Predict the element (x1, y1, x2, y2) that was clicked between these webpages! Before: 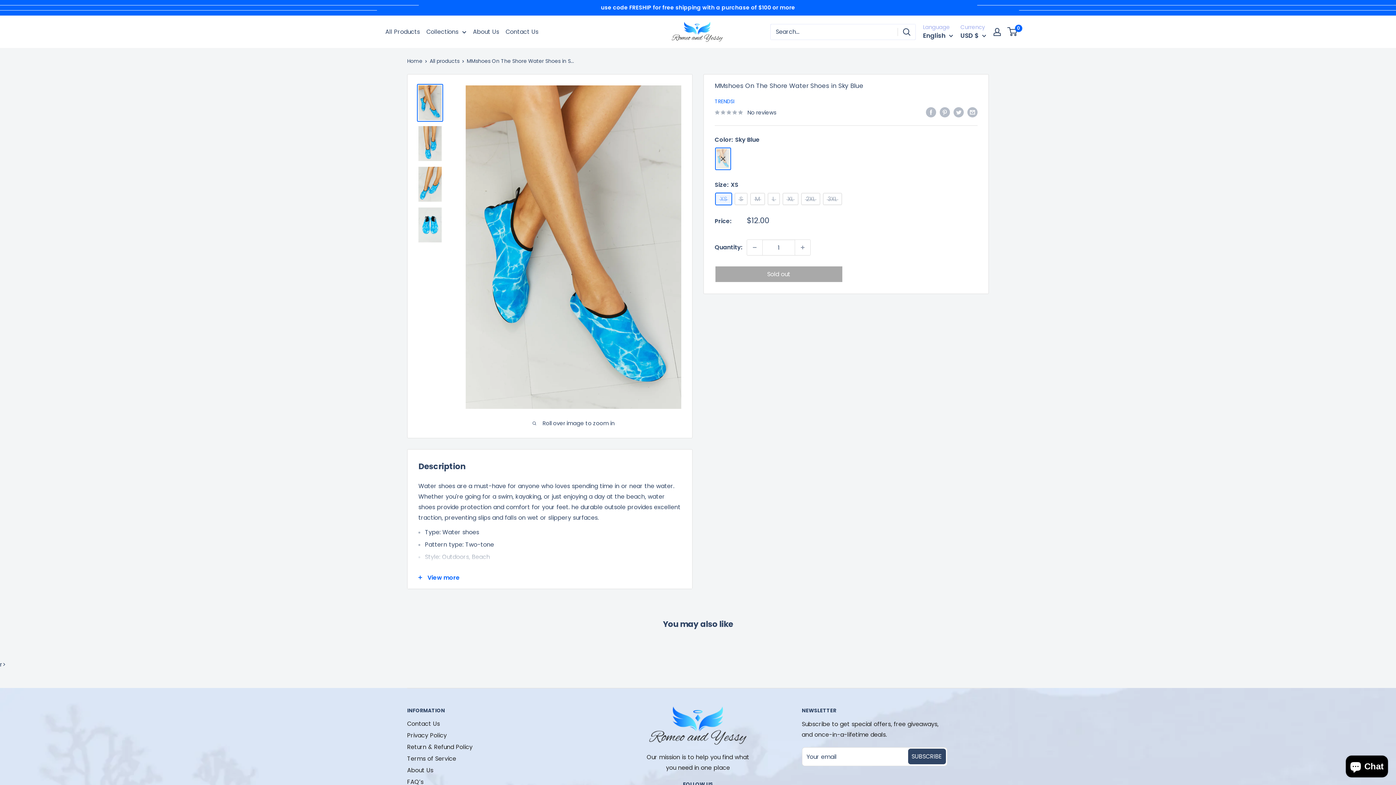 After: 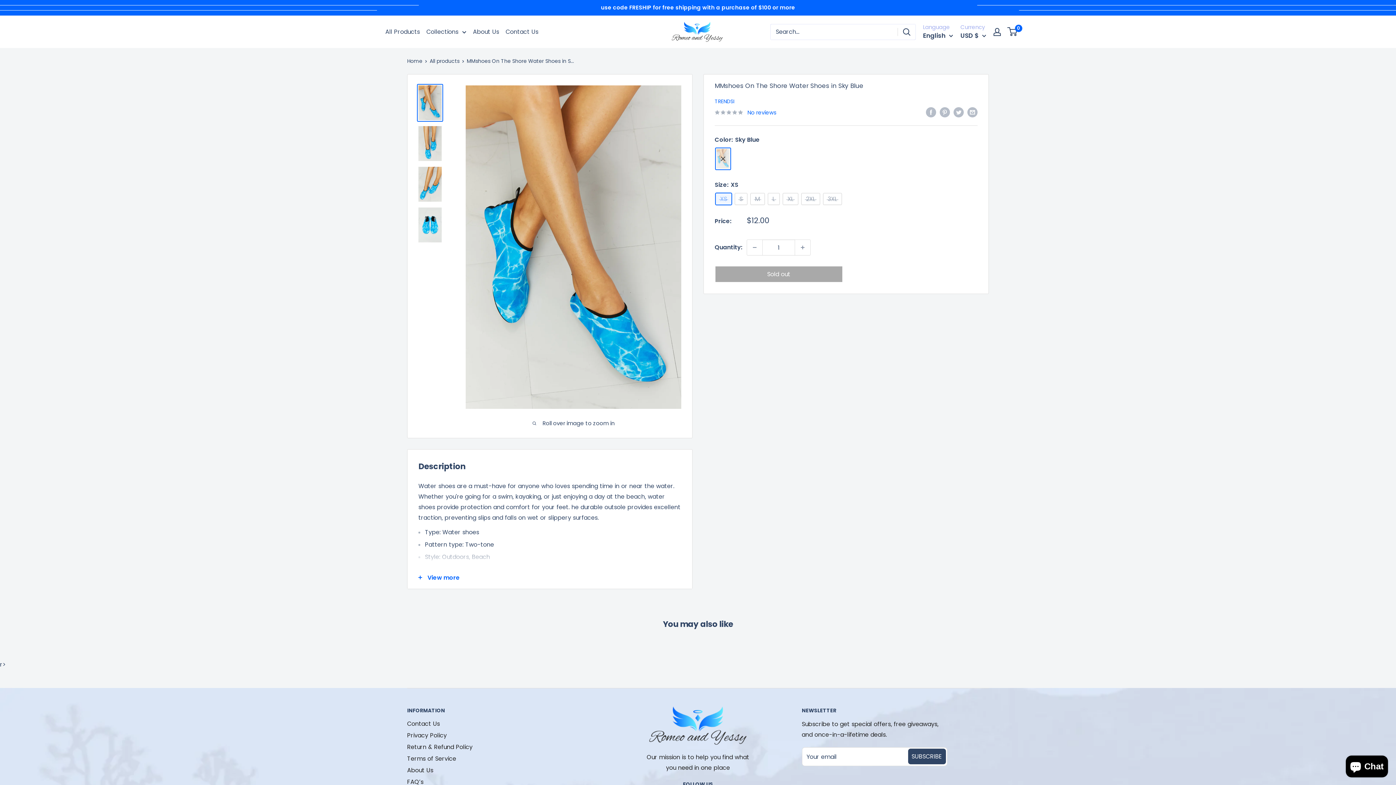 Action: label: No reviews bbox: (714, 107, 776, 117)